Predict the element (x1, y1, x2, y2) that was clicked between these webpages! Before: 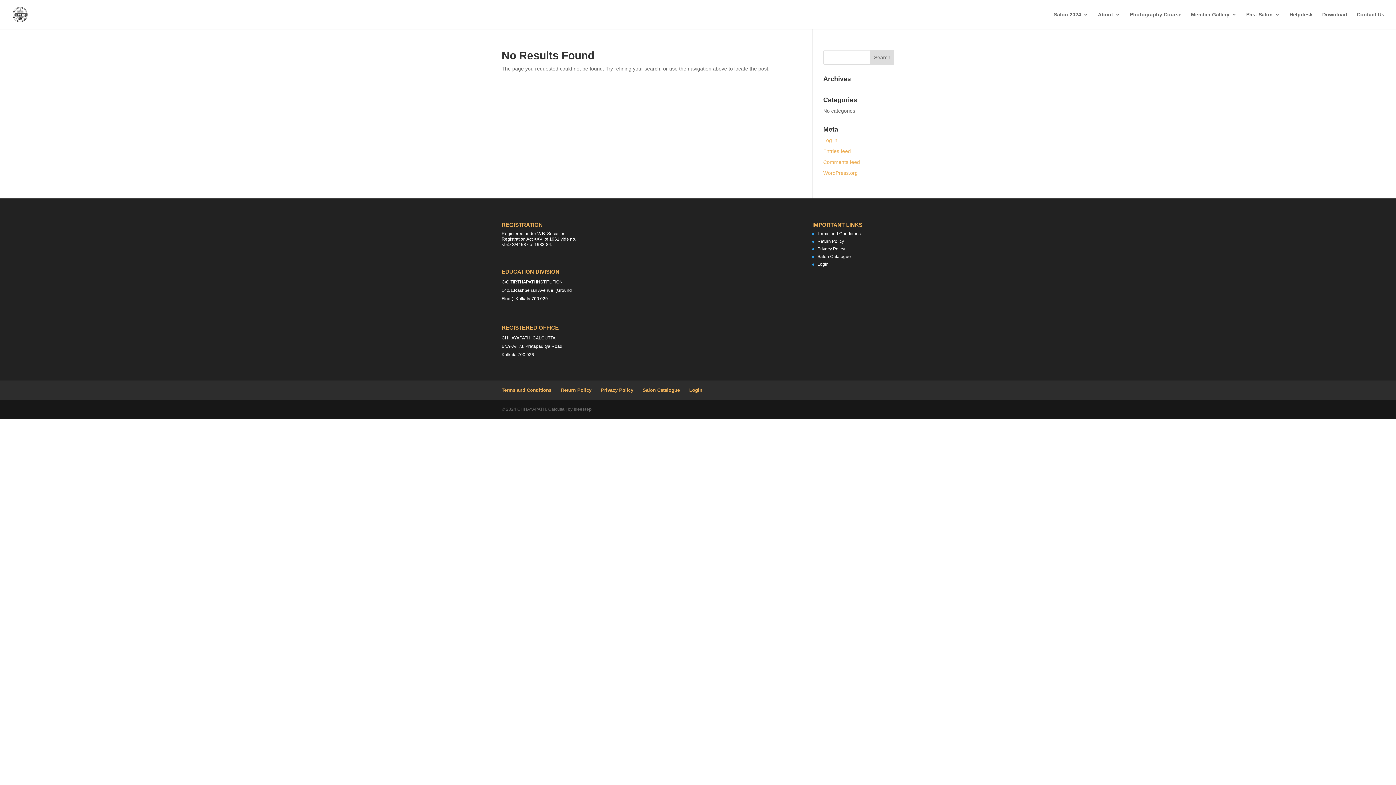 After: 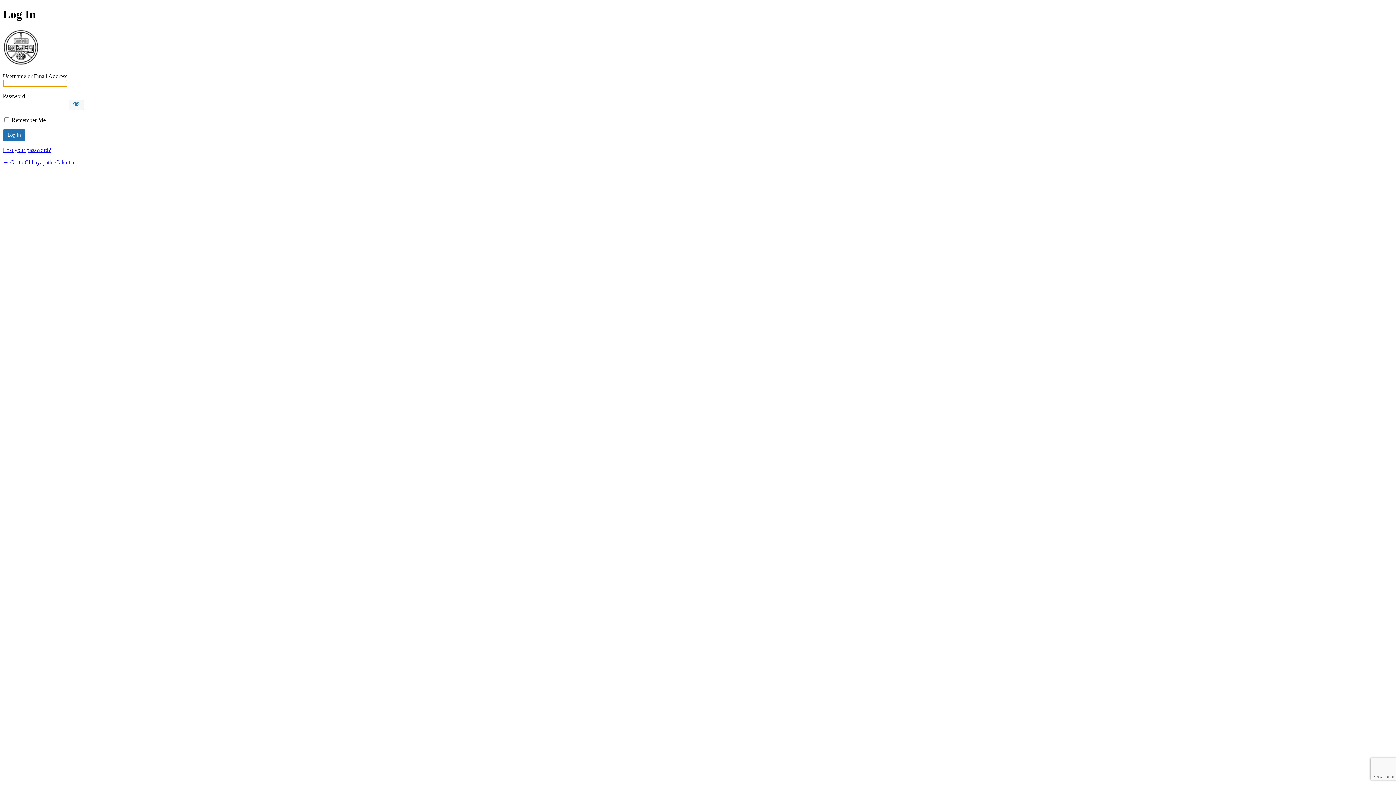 Action: bbox: (823, 137, 837, 143) label: Log in